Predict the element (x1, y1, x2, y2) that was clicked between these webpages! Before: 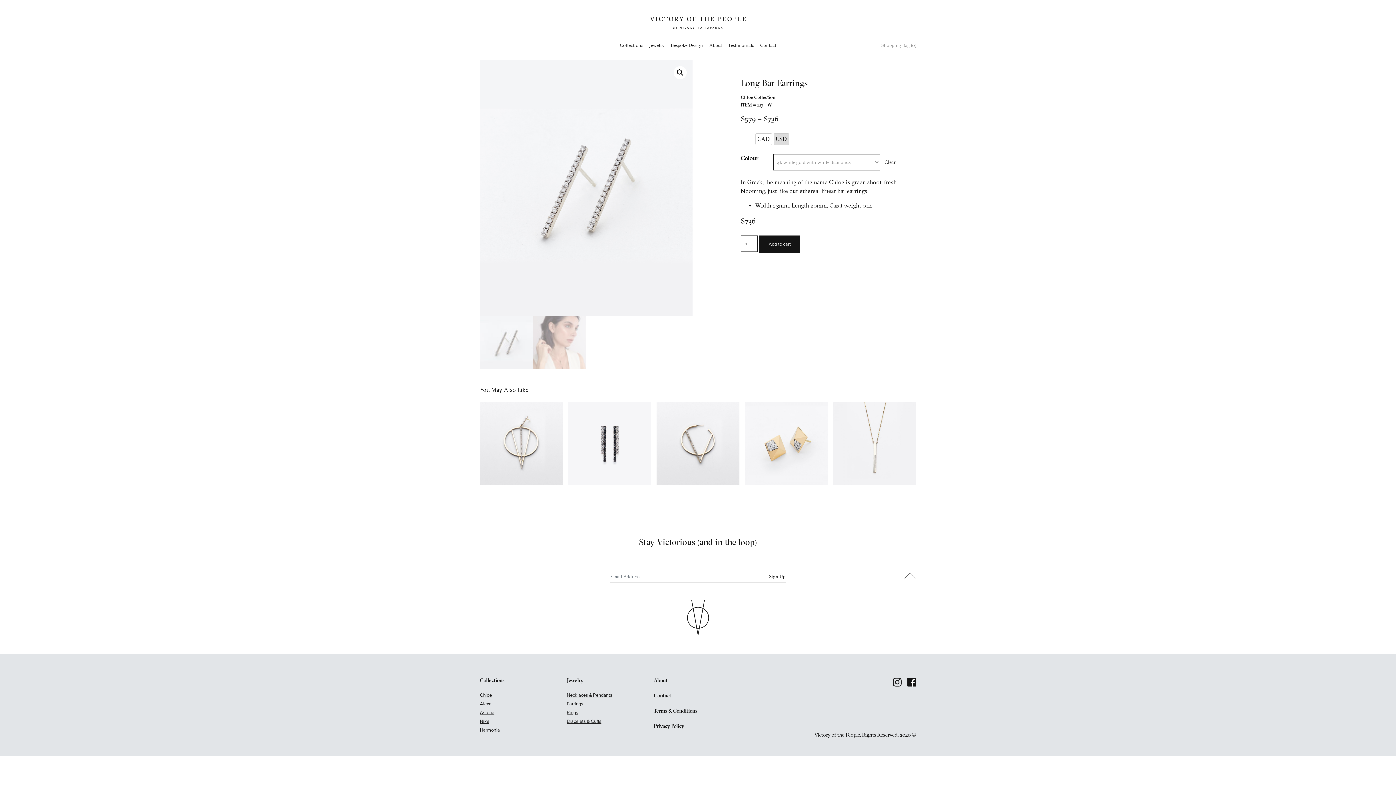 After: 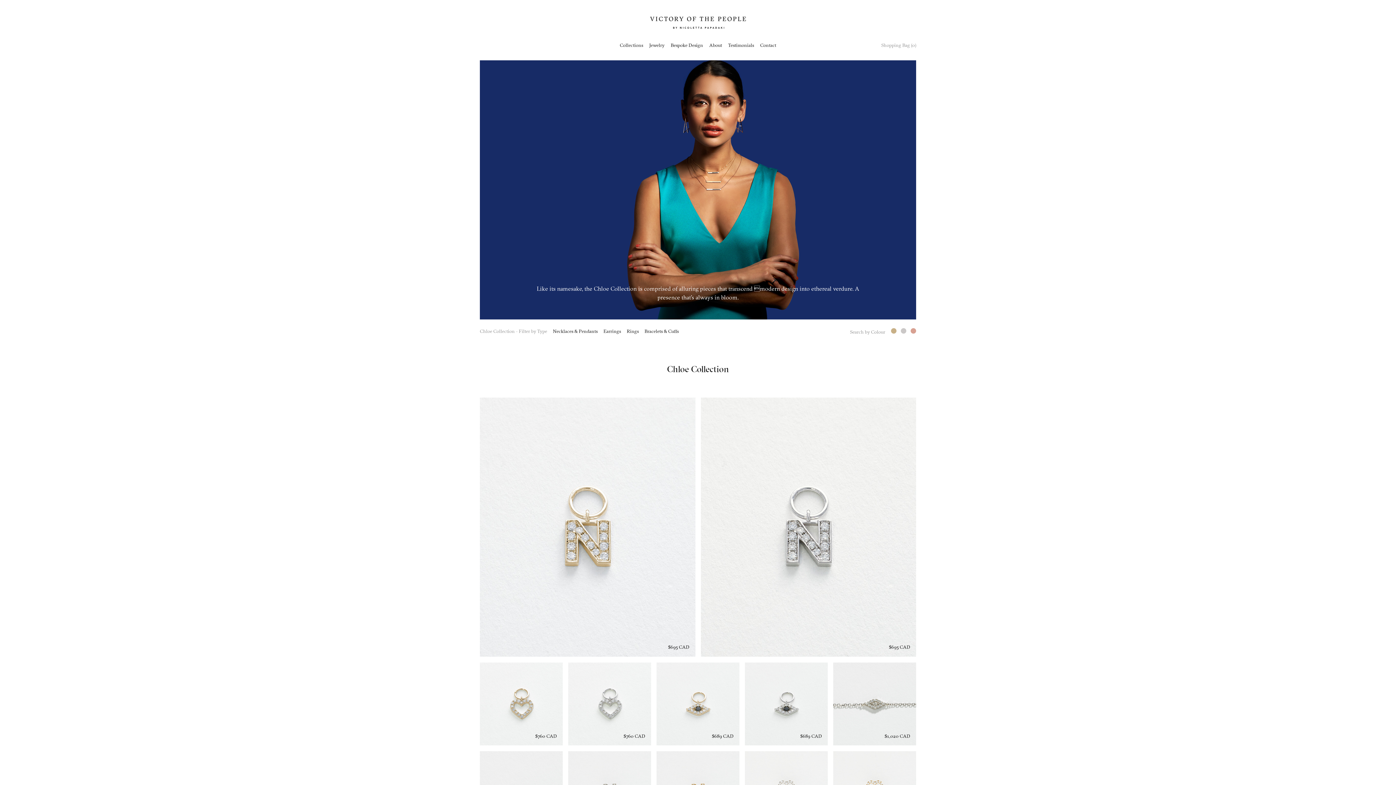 Action: bbox: (480, 692, 492, 698) label: Chloe